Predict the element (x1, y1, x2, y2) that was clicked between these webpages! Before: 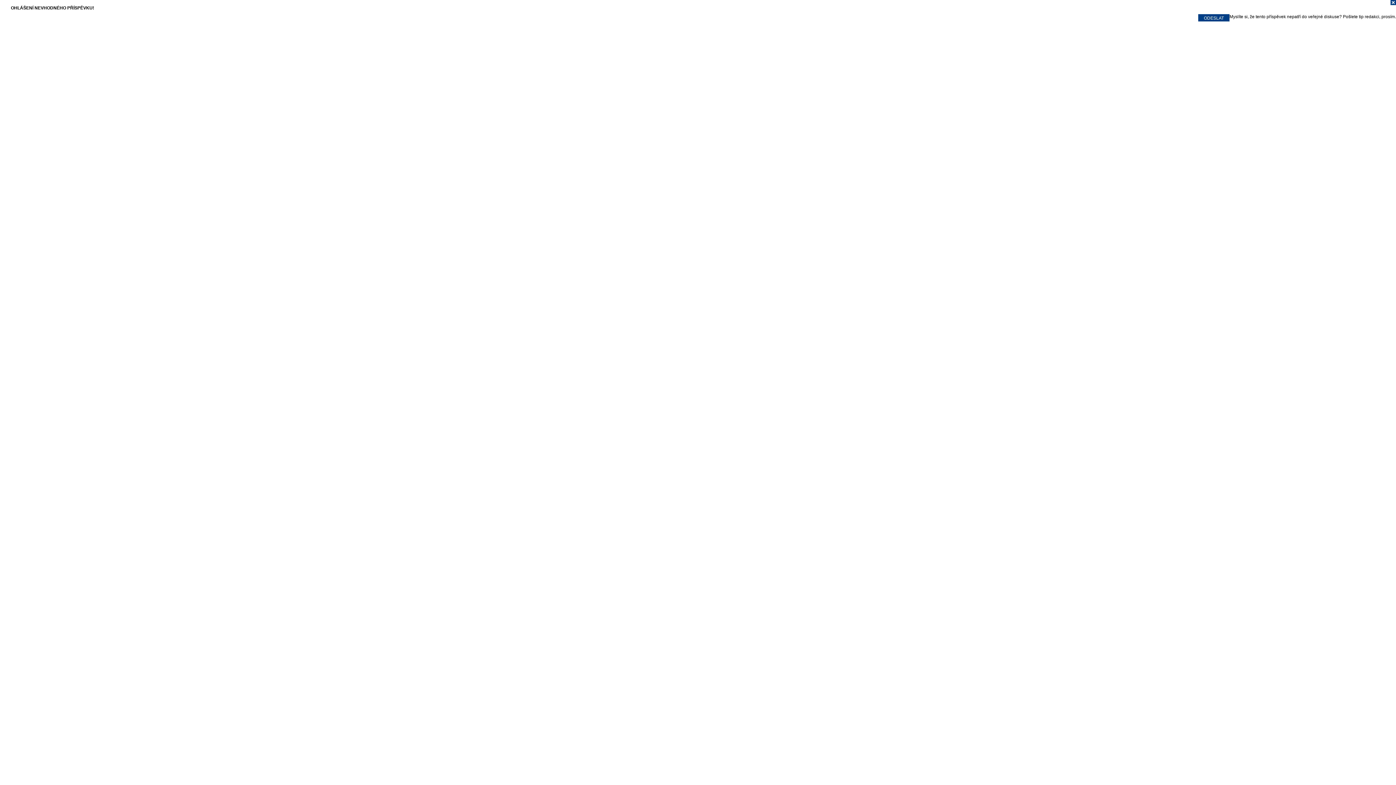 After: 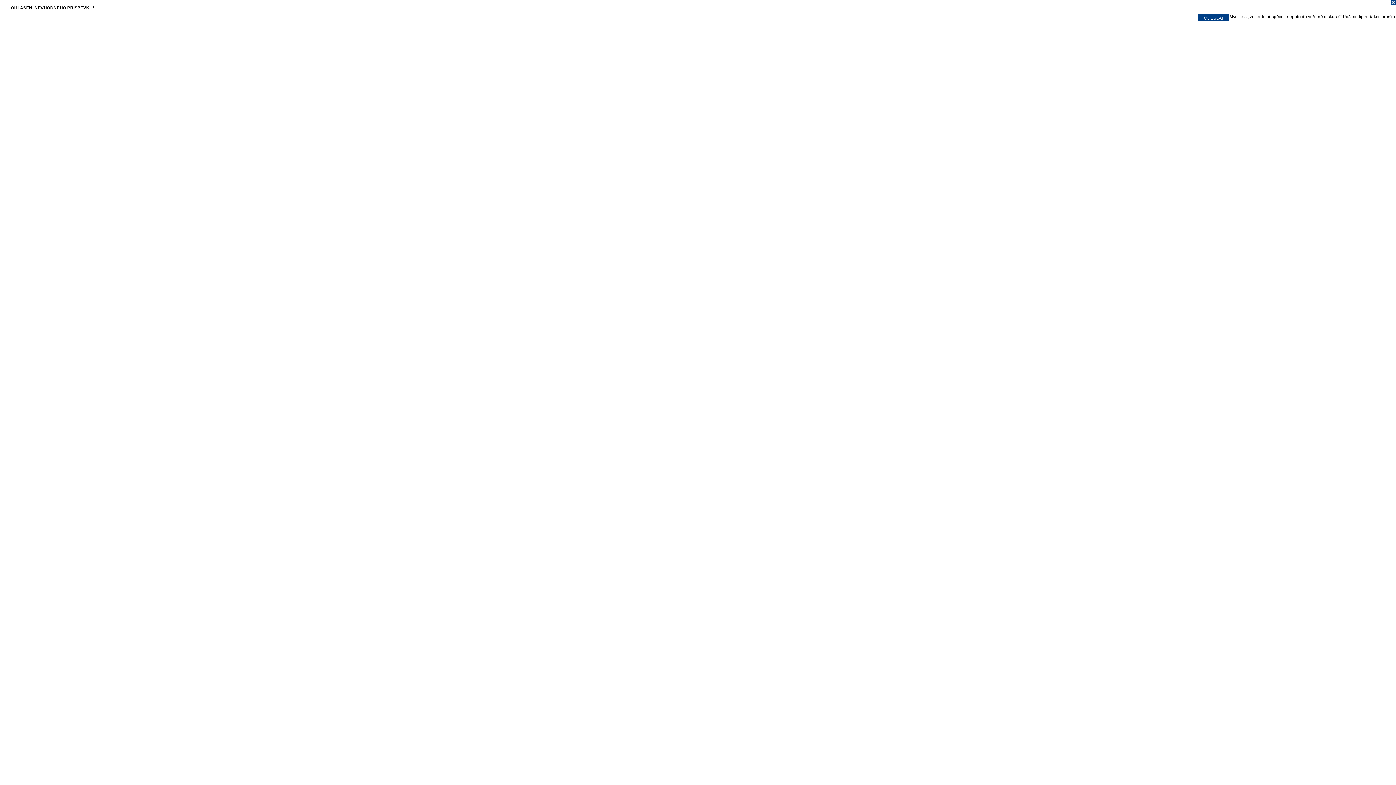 Action: bbox: (0, 0, 1396, 7)